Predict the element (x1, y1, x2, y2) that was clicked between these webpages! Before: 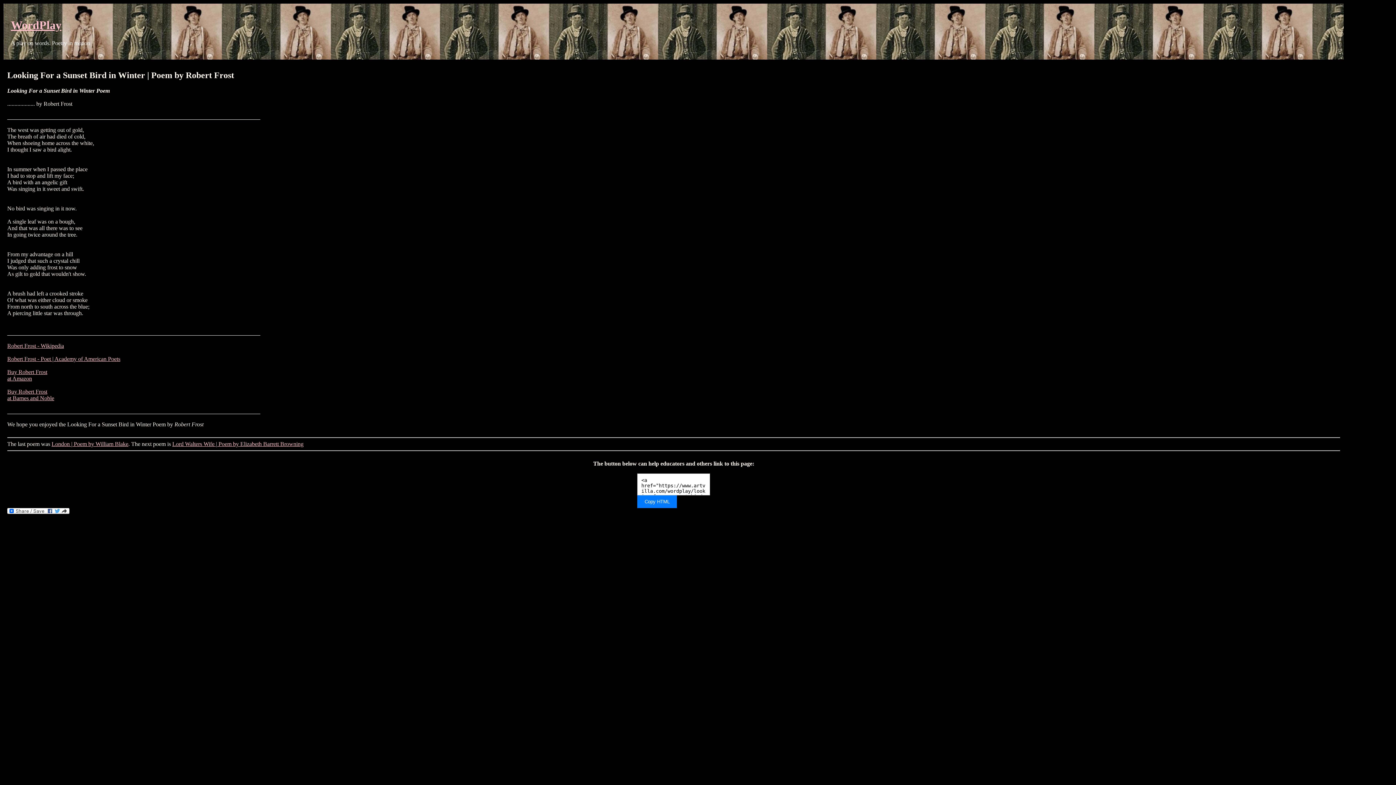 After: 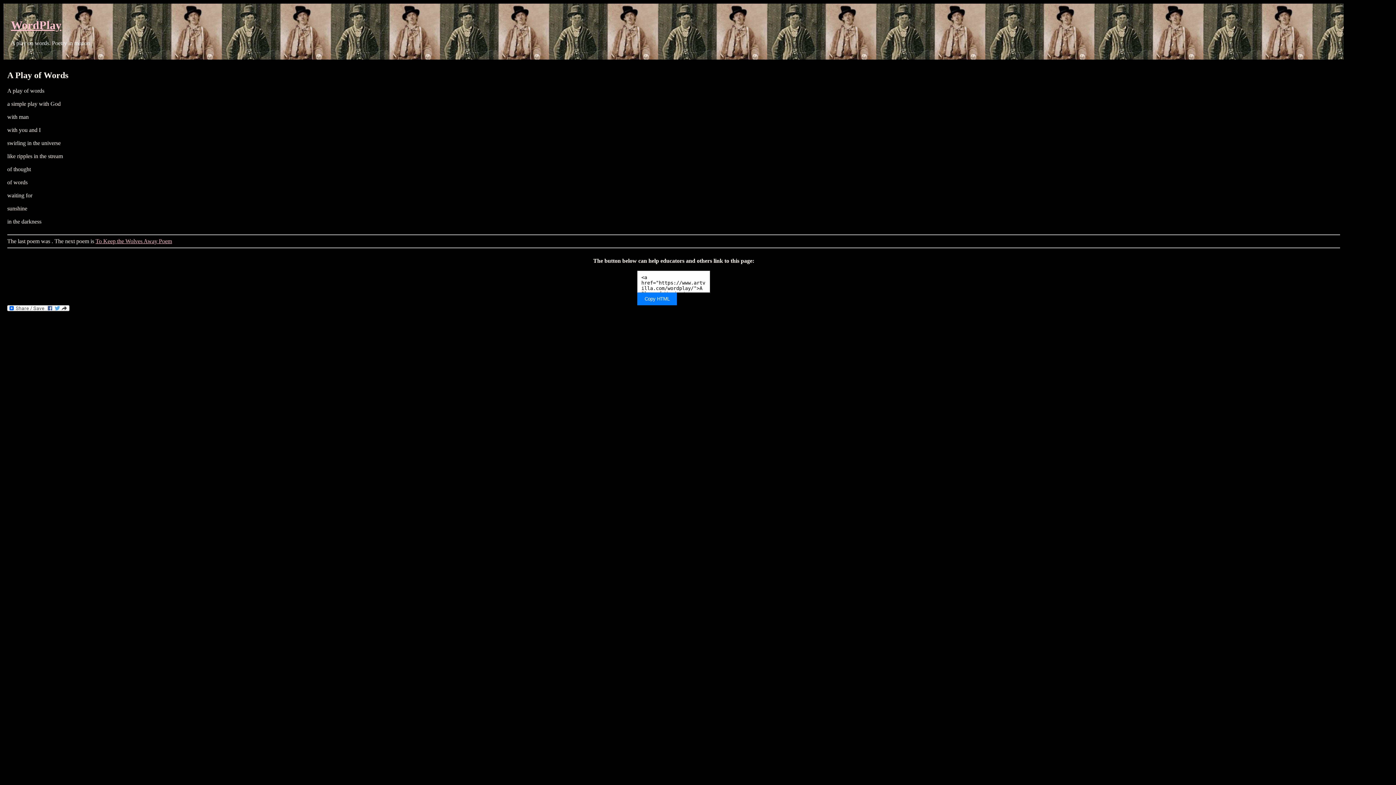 Action: label: WordPlay bbox: (10, 18, 1336, 32)